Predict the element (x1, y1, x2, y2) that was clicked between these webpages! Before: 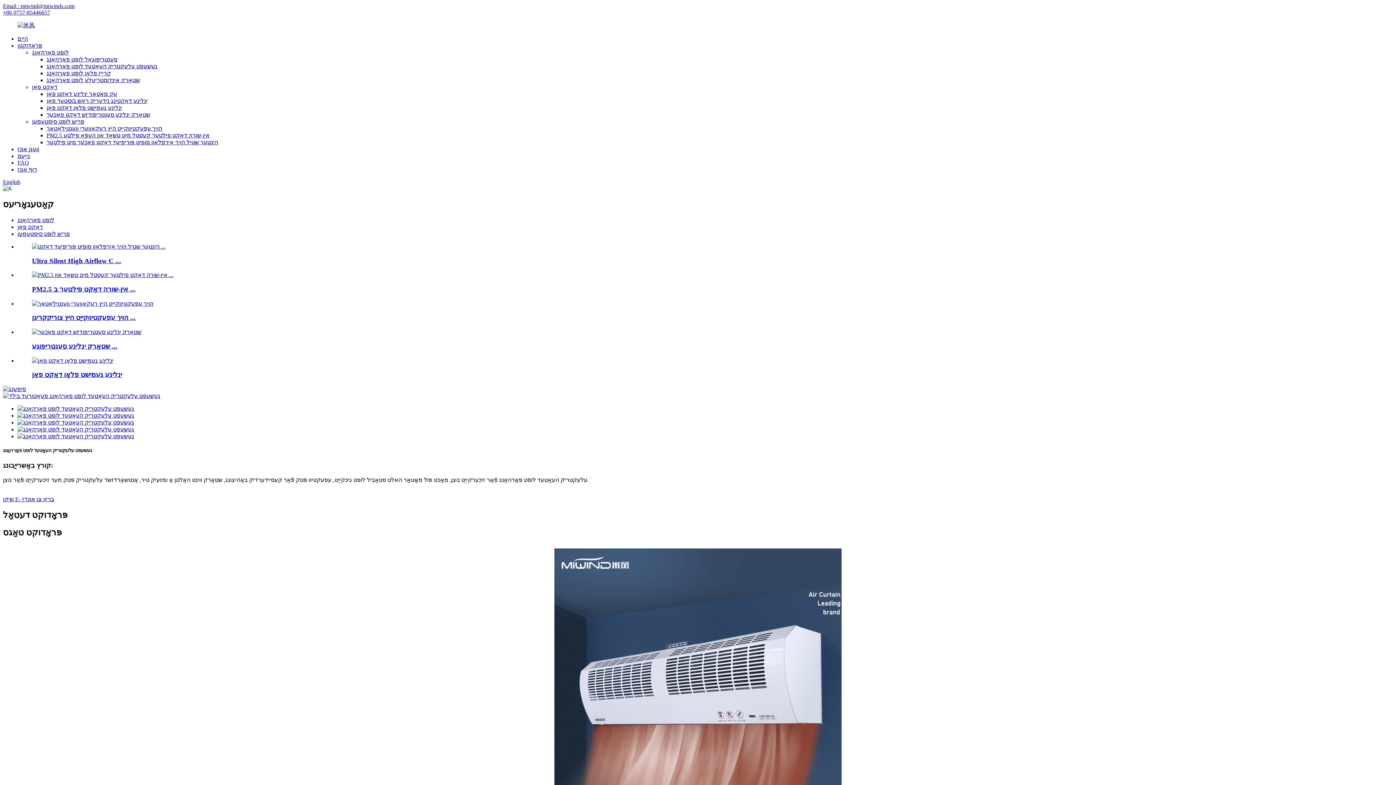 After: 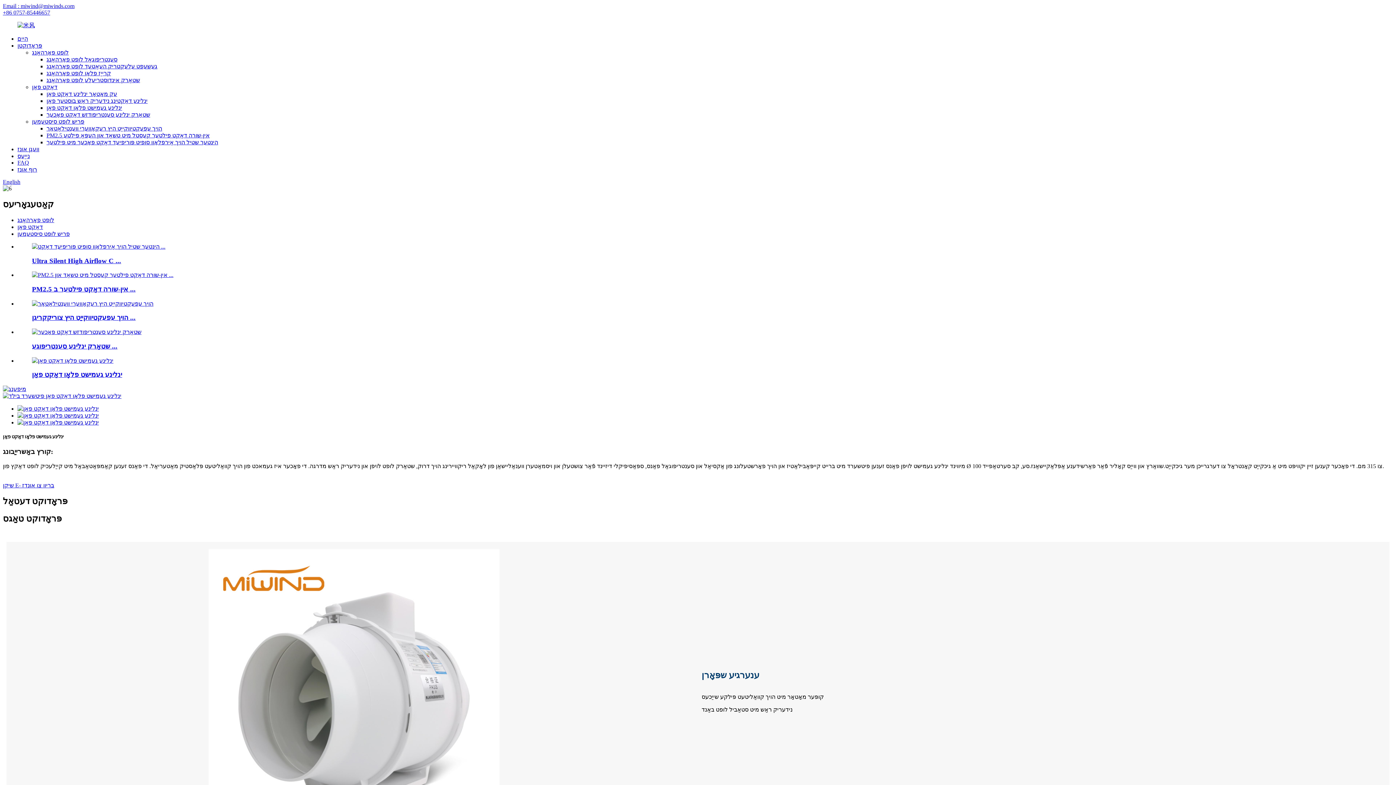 Action: bbox: (32, 357, 113, 363)